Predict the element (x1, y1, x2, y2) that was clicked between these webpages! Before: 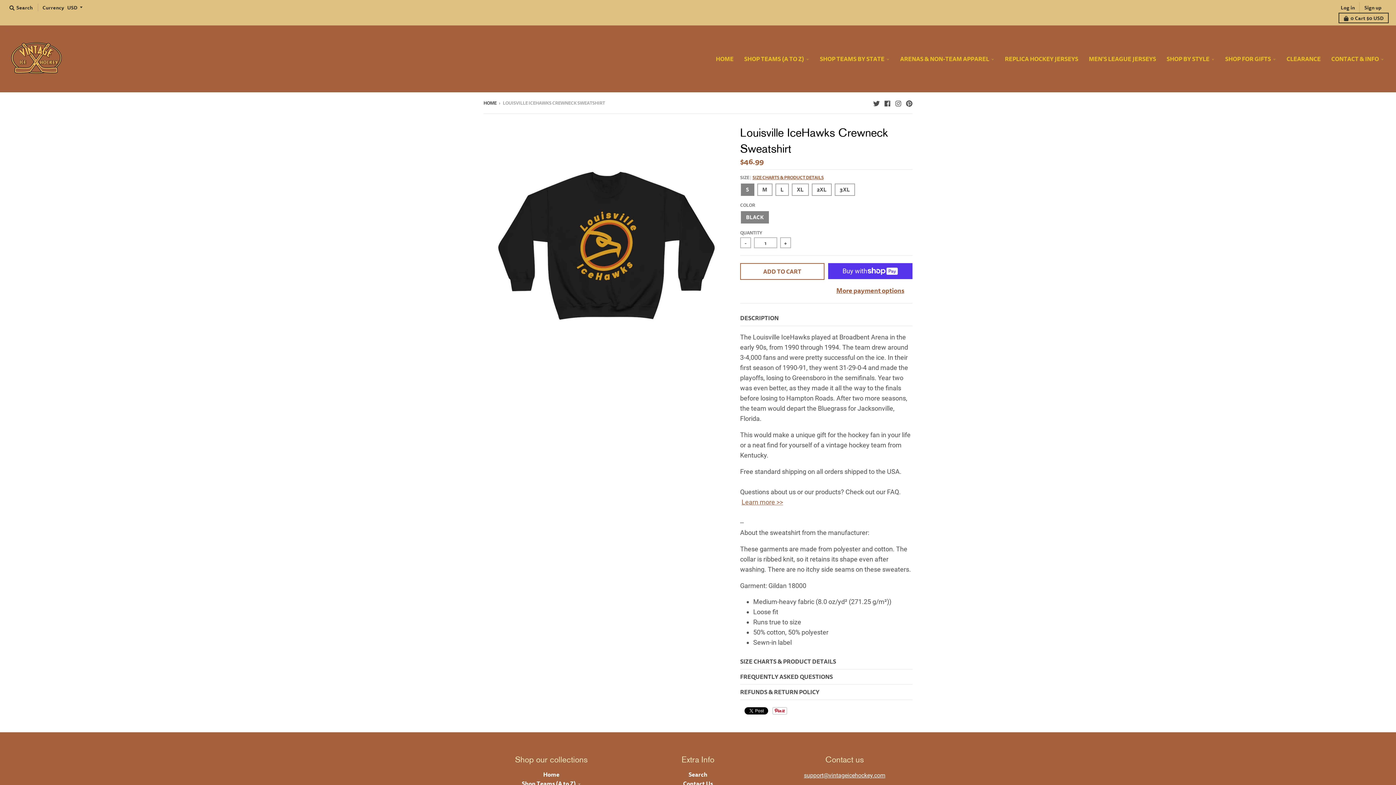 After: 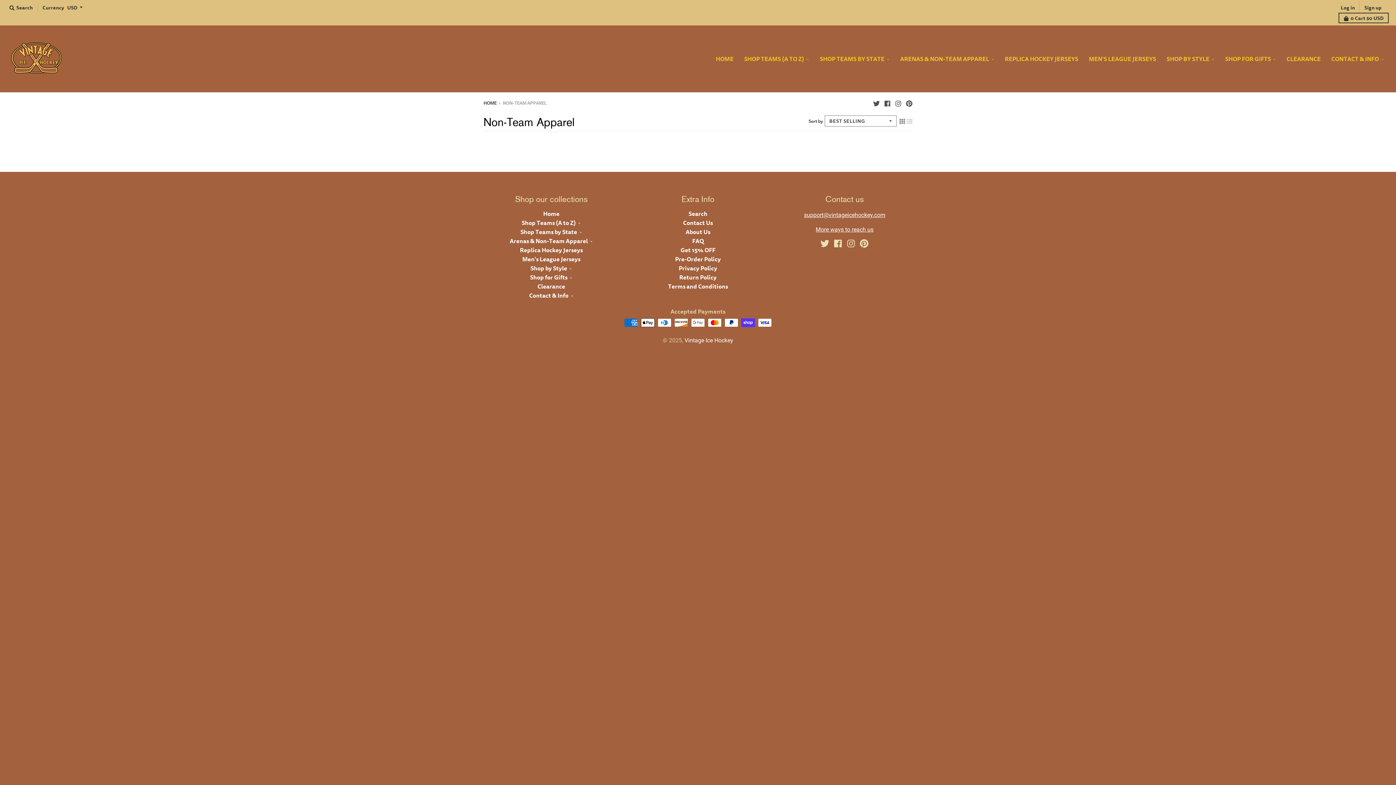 Action: bbox: (895, 51, 999, 66) label: ARENAS & NON-TEAM APPAREL